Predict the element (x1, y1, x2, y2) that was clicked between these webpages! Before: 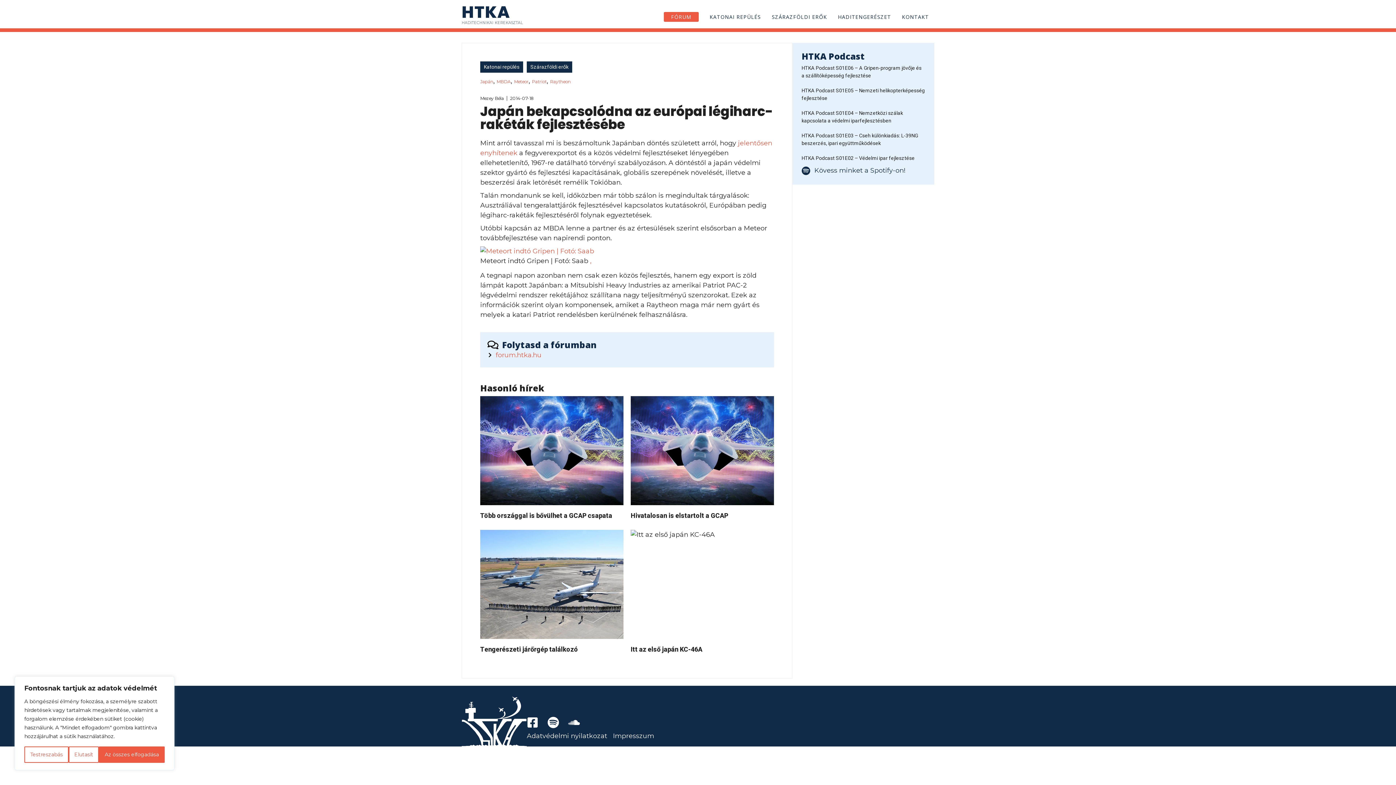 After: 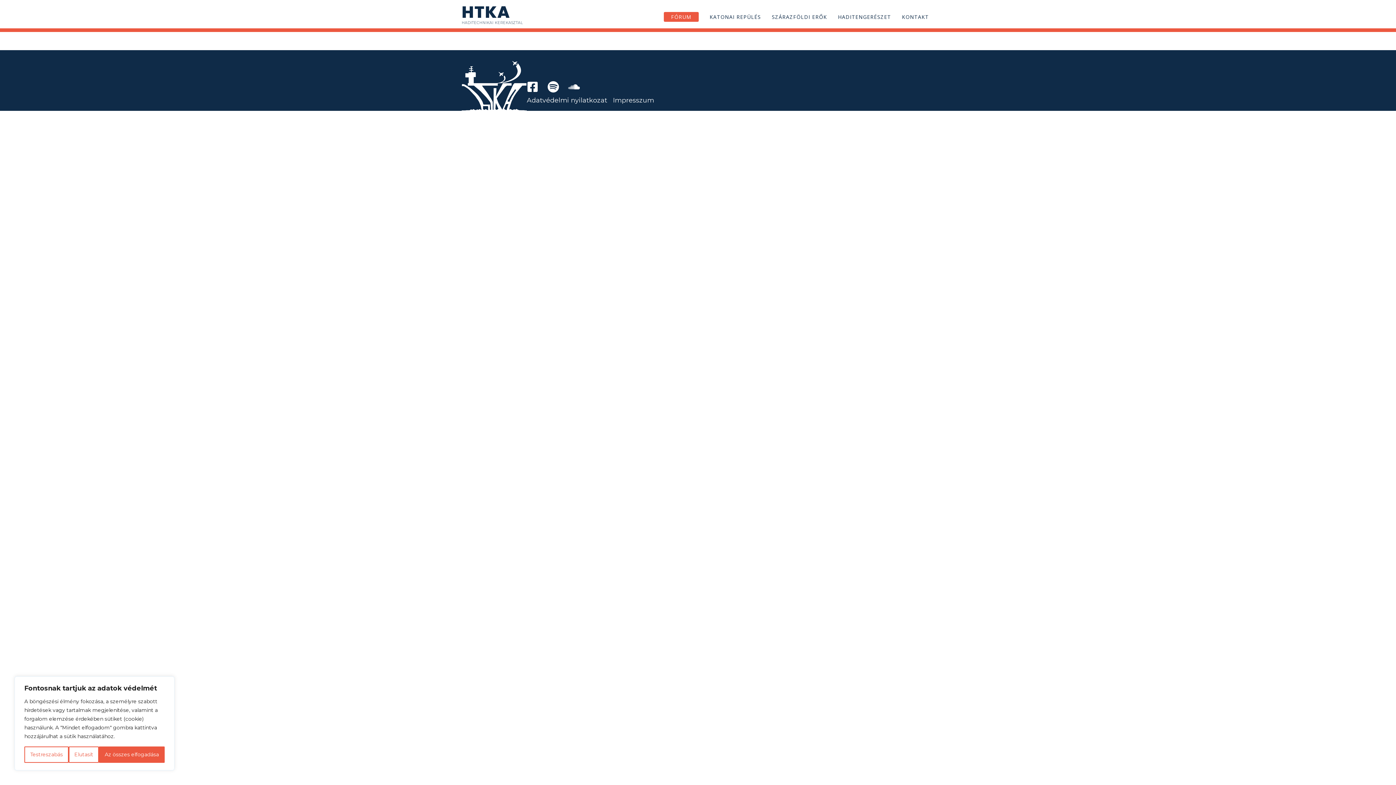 Action: bbox: (514, 78, 528, 85) label: Meteor